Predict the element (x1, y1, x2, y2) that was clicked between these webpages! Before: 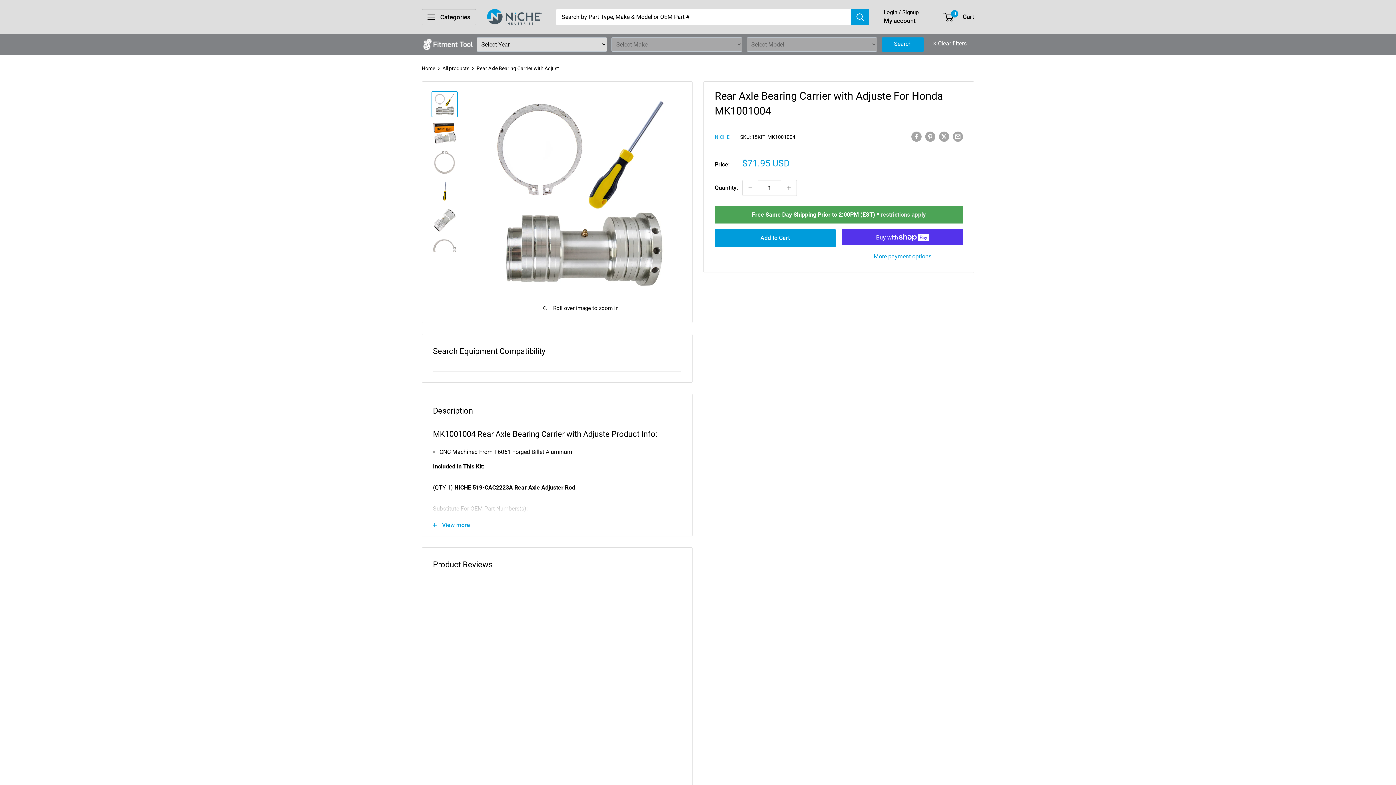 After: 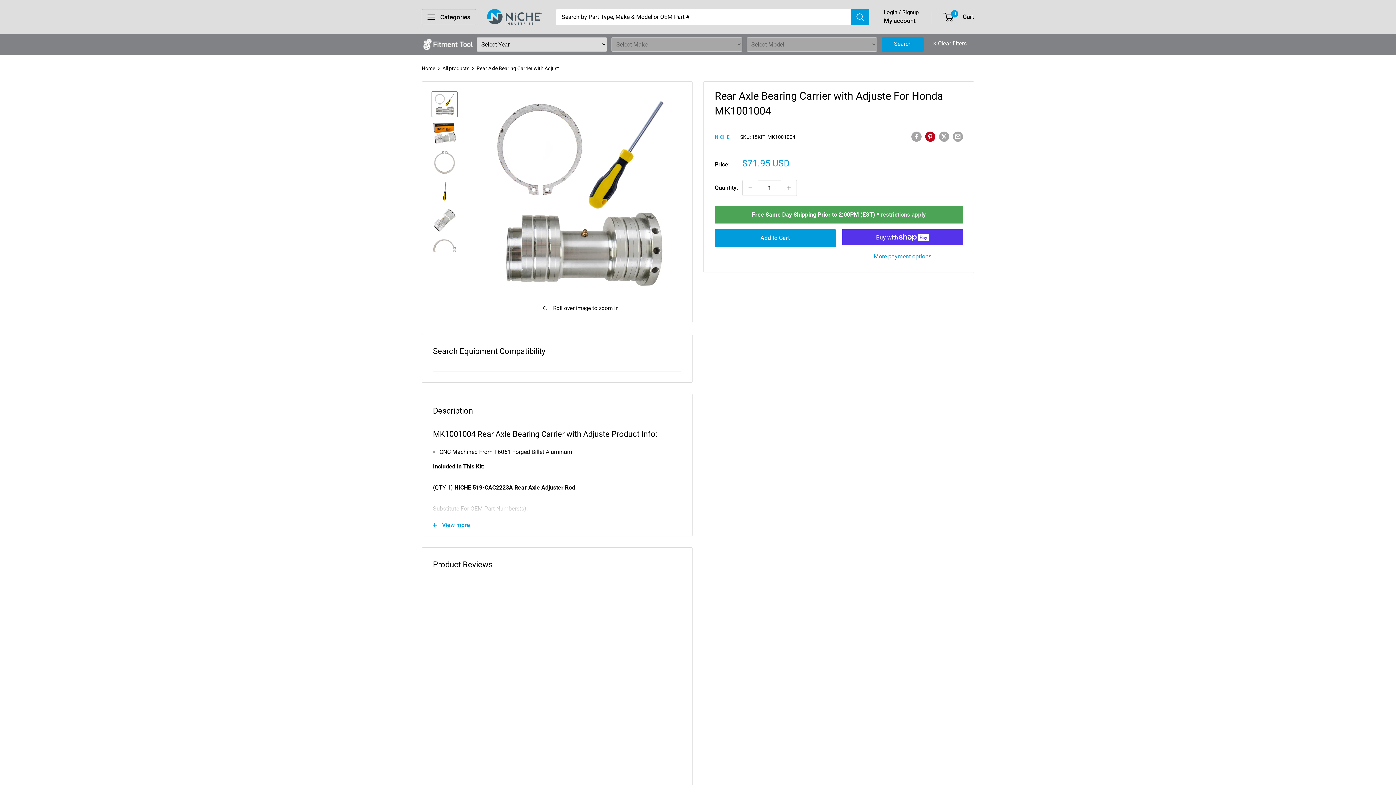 Action: bbox: (925, 130, 935, 141) label: Pin on Pinterest